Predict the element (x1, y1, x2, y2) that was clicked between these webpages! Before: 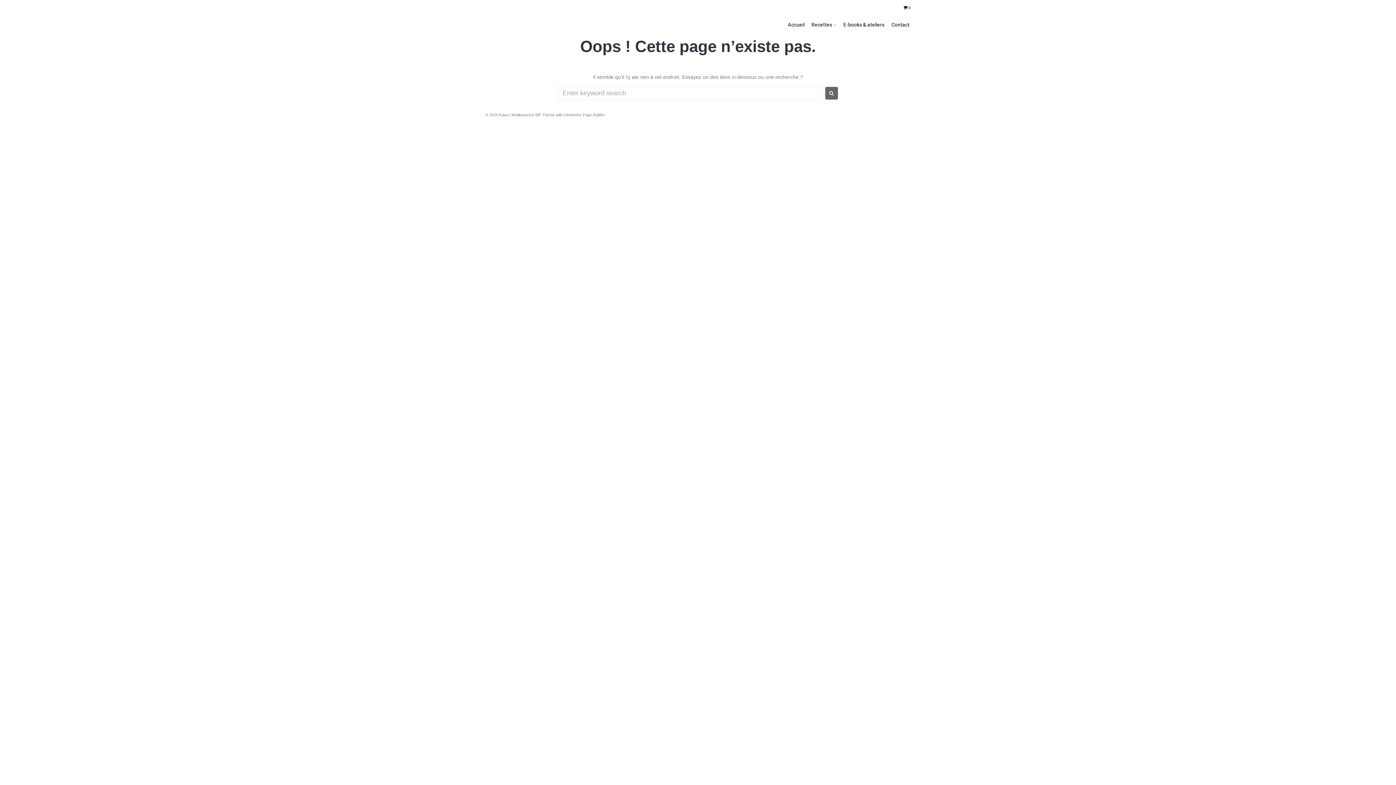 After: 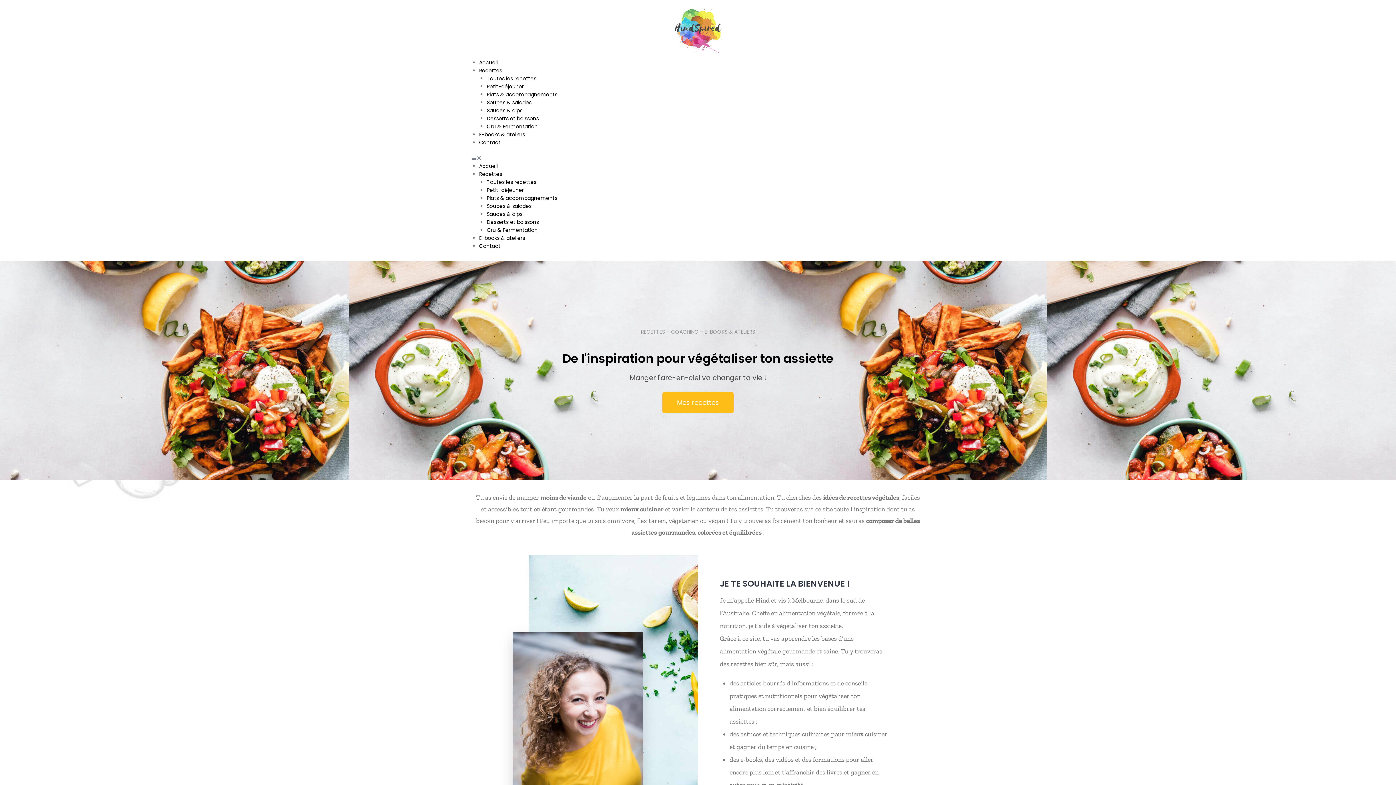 Action: label: Accueil bbox: (788, 21, 804, 28)